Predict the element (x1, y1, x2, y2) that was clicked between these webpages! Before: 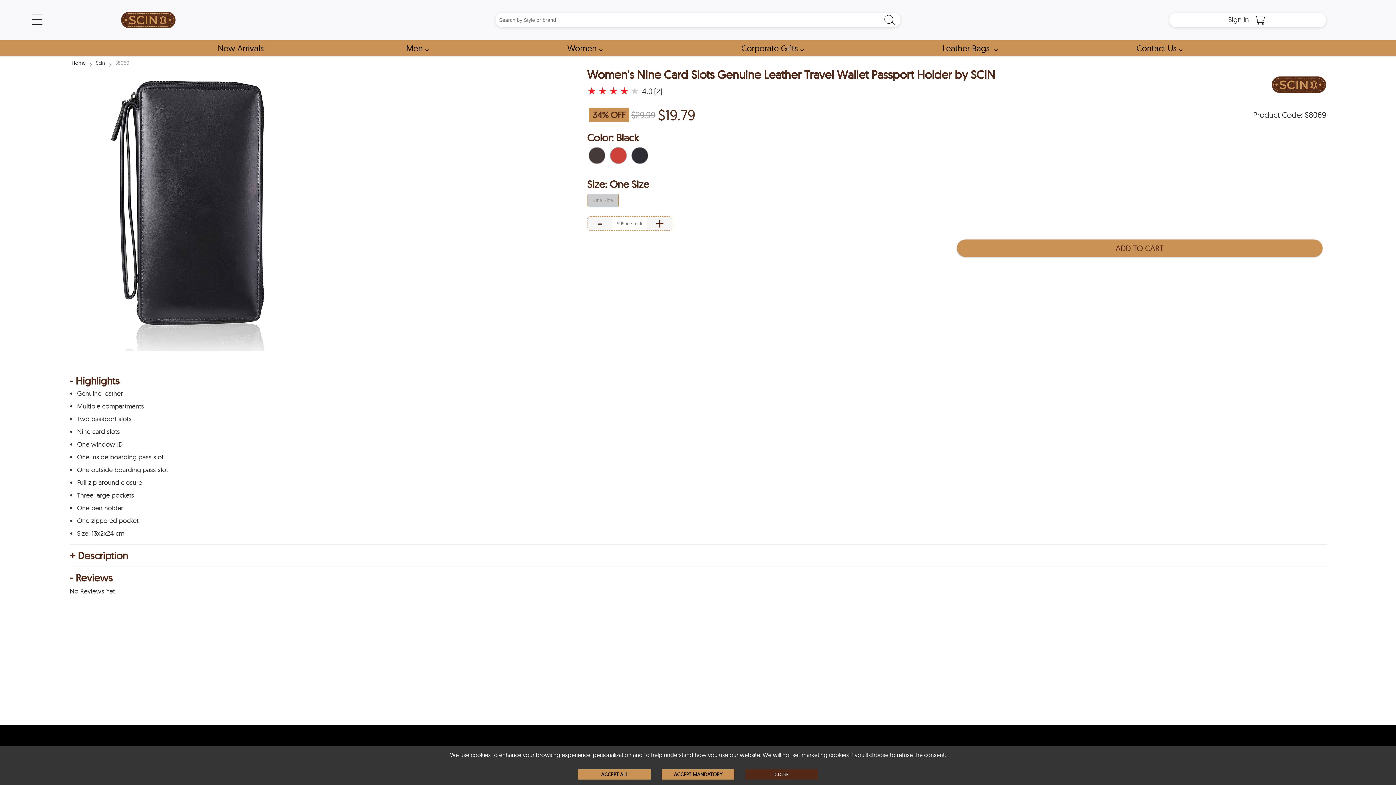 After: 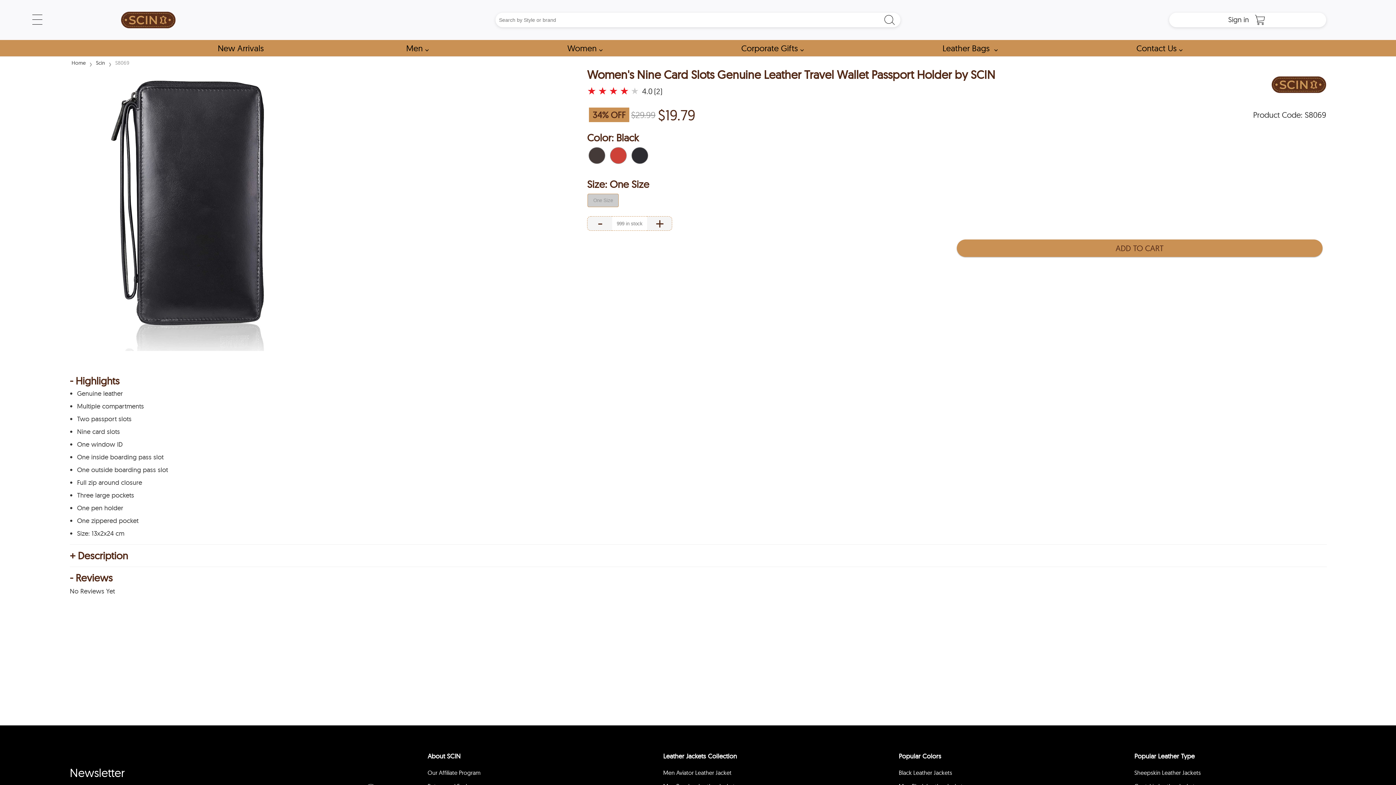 Action: bbox: (745, 769, 818, 780) label: CLOSE